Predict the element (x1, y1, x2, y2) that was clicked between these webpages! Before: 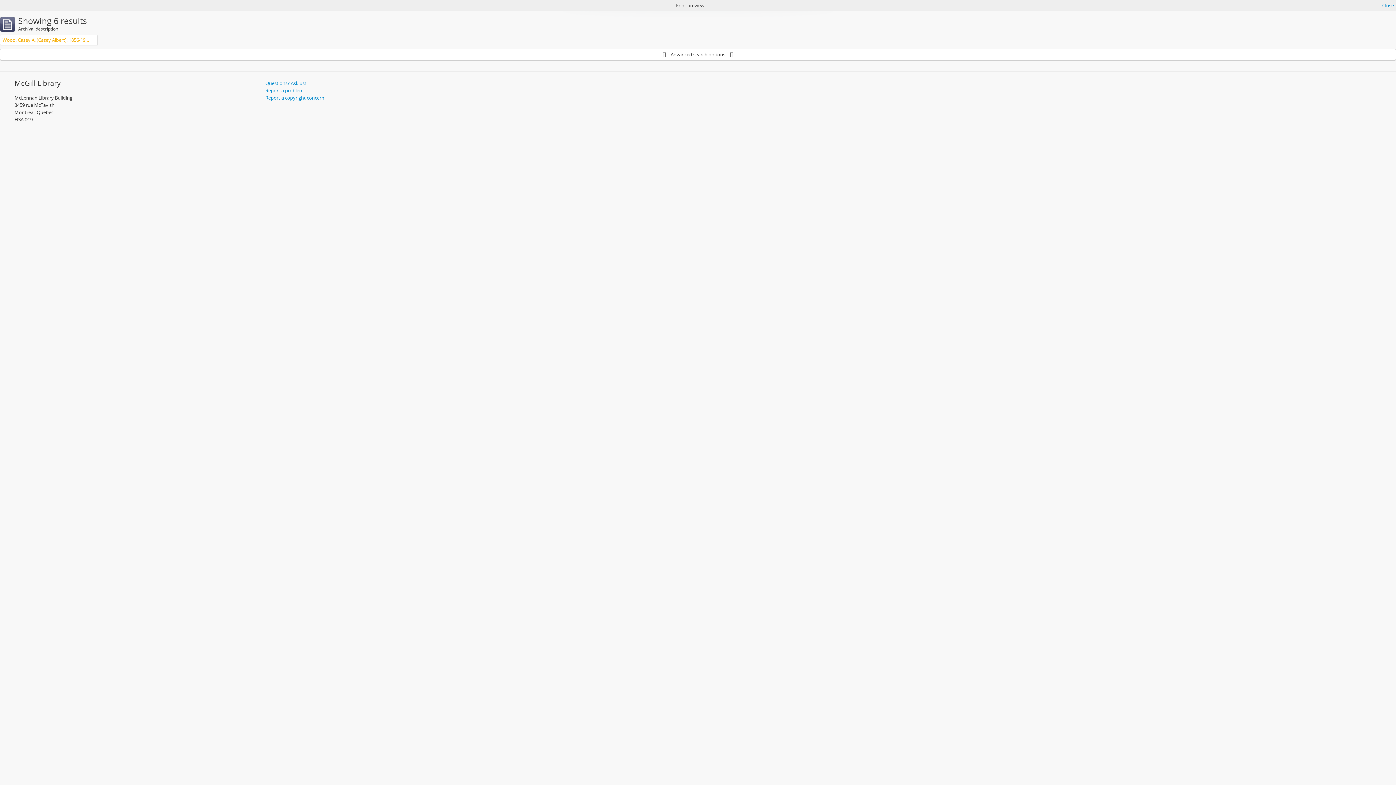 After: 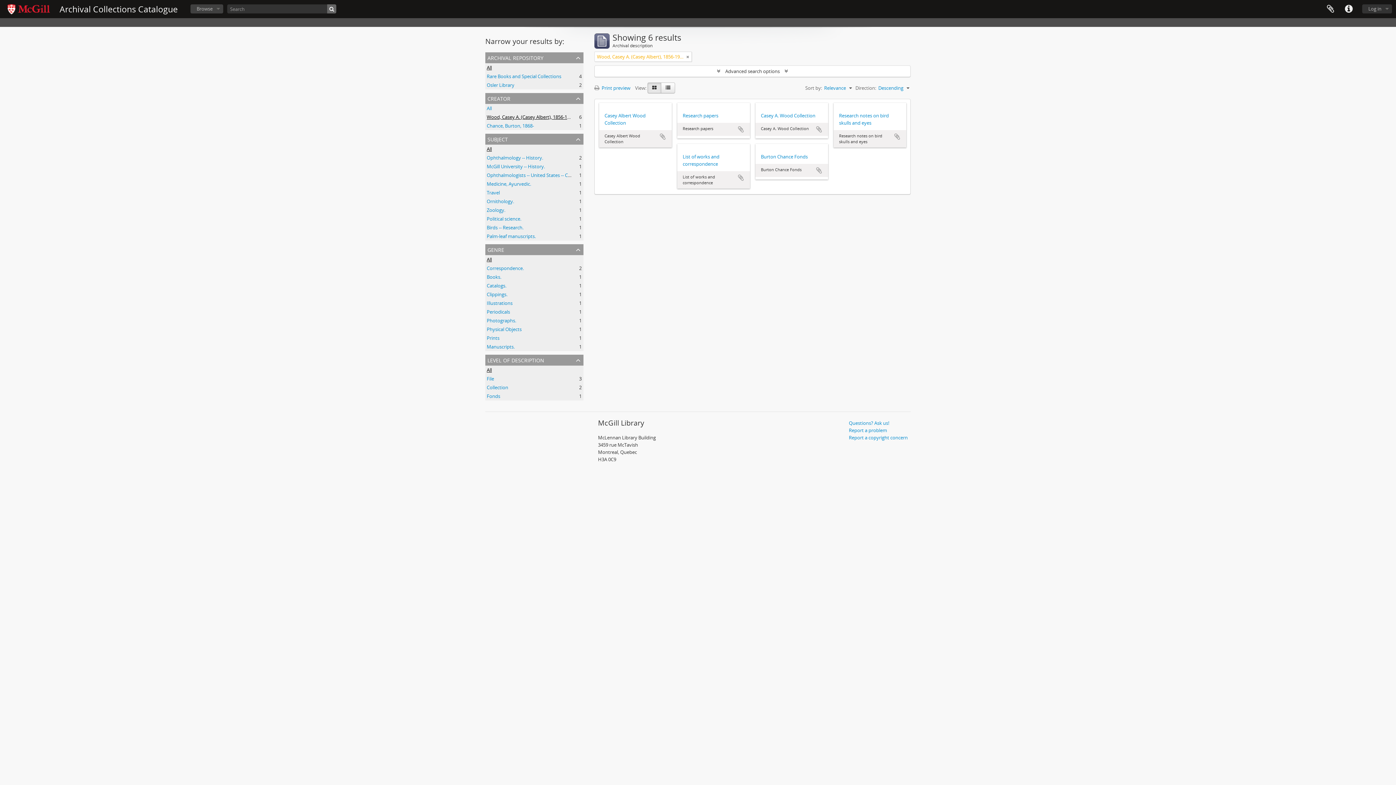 Action: label: Close bbox: (1382, 1, 1394, 9)